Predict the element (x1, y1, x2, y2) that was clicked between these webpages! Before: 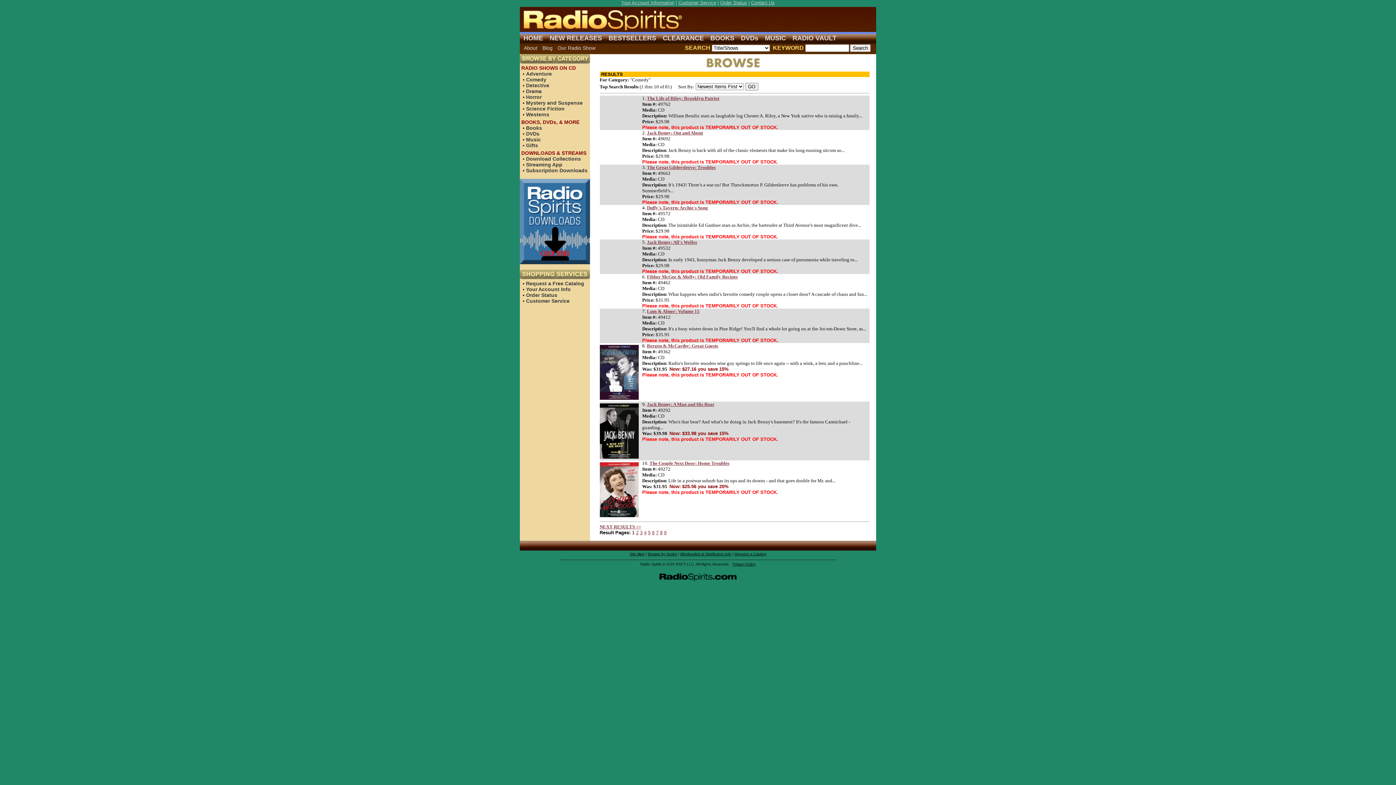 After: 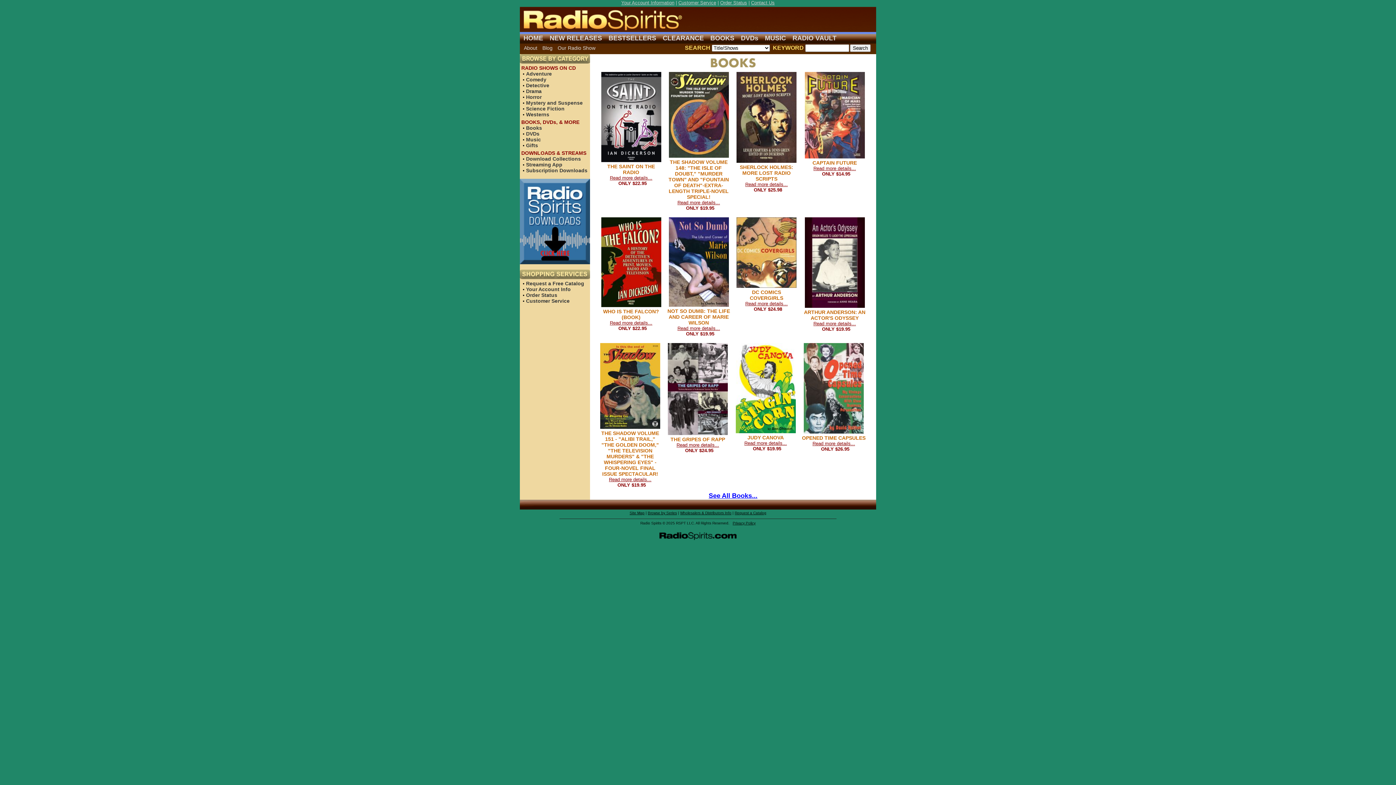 Action: bbox: (710, 34, 734, 41) label: BOOKS